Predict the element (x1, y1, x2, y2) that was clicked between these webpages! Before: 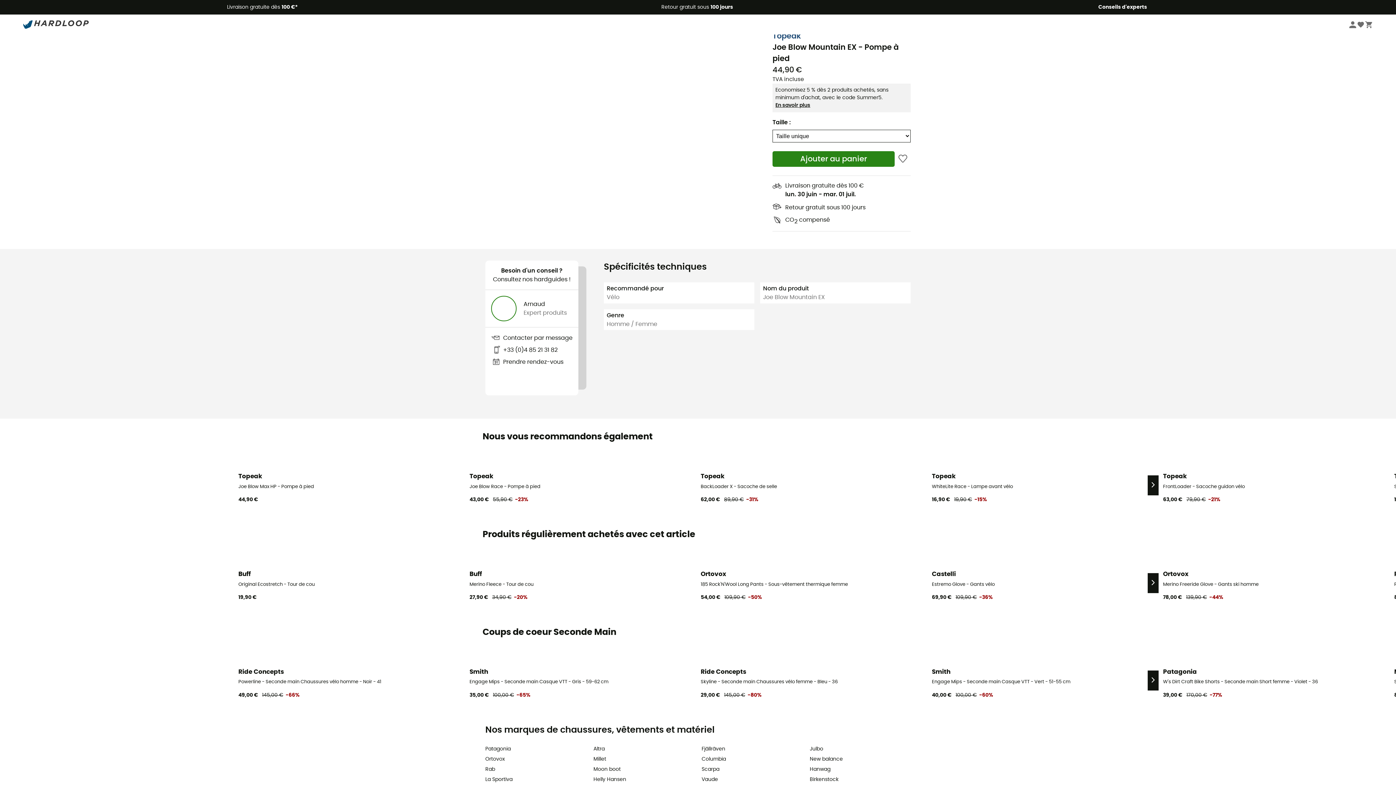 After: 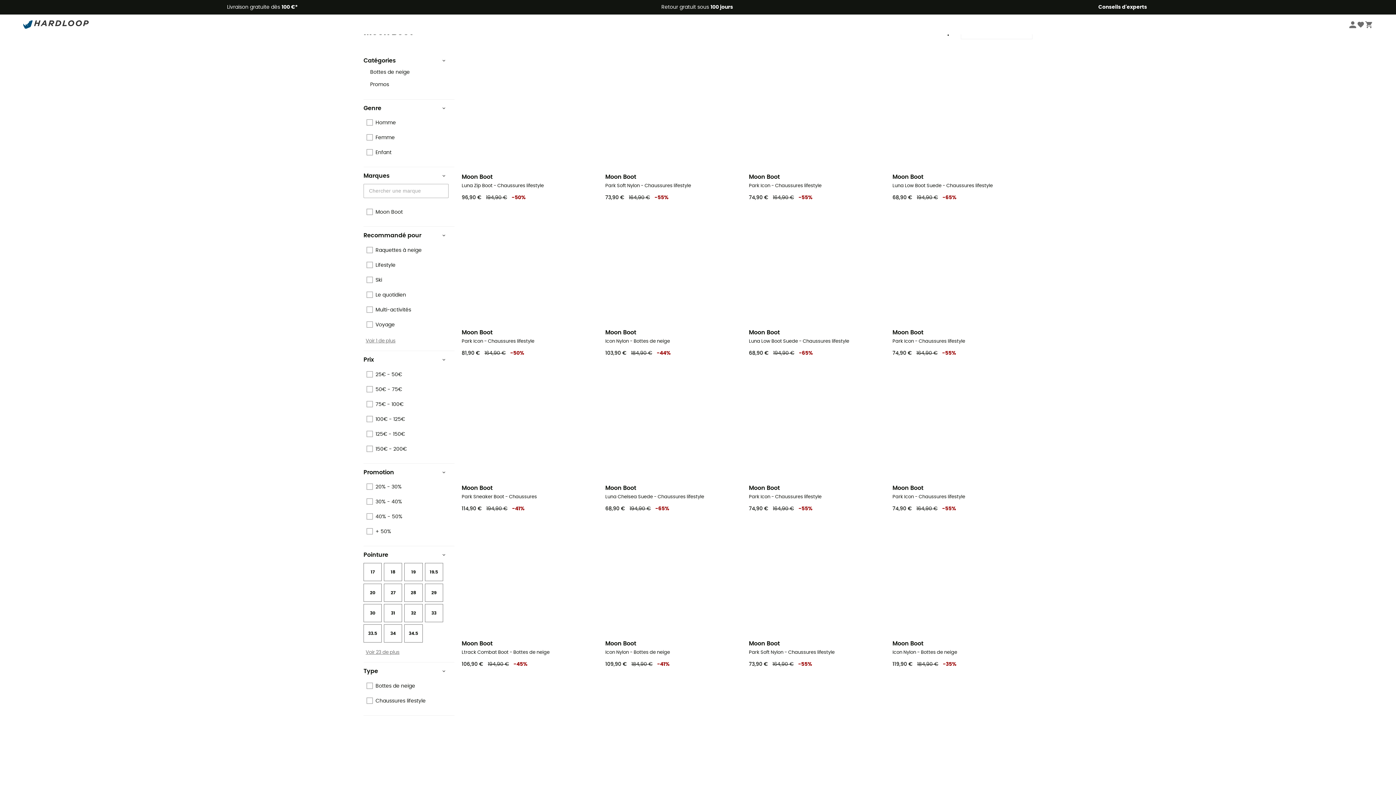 Action: label: Moon boot bbox: (593, 766, 694, 773)